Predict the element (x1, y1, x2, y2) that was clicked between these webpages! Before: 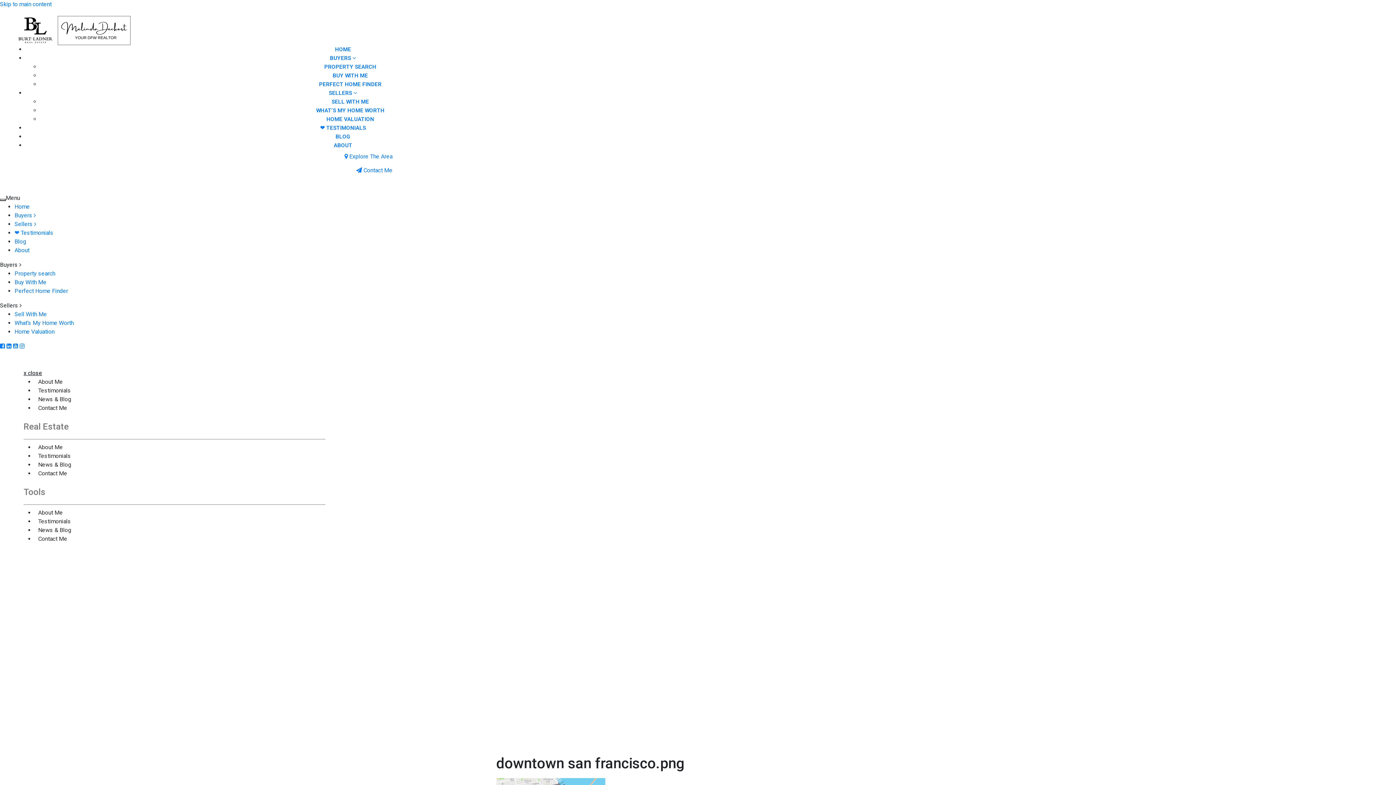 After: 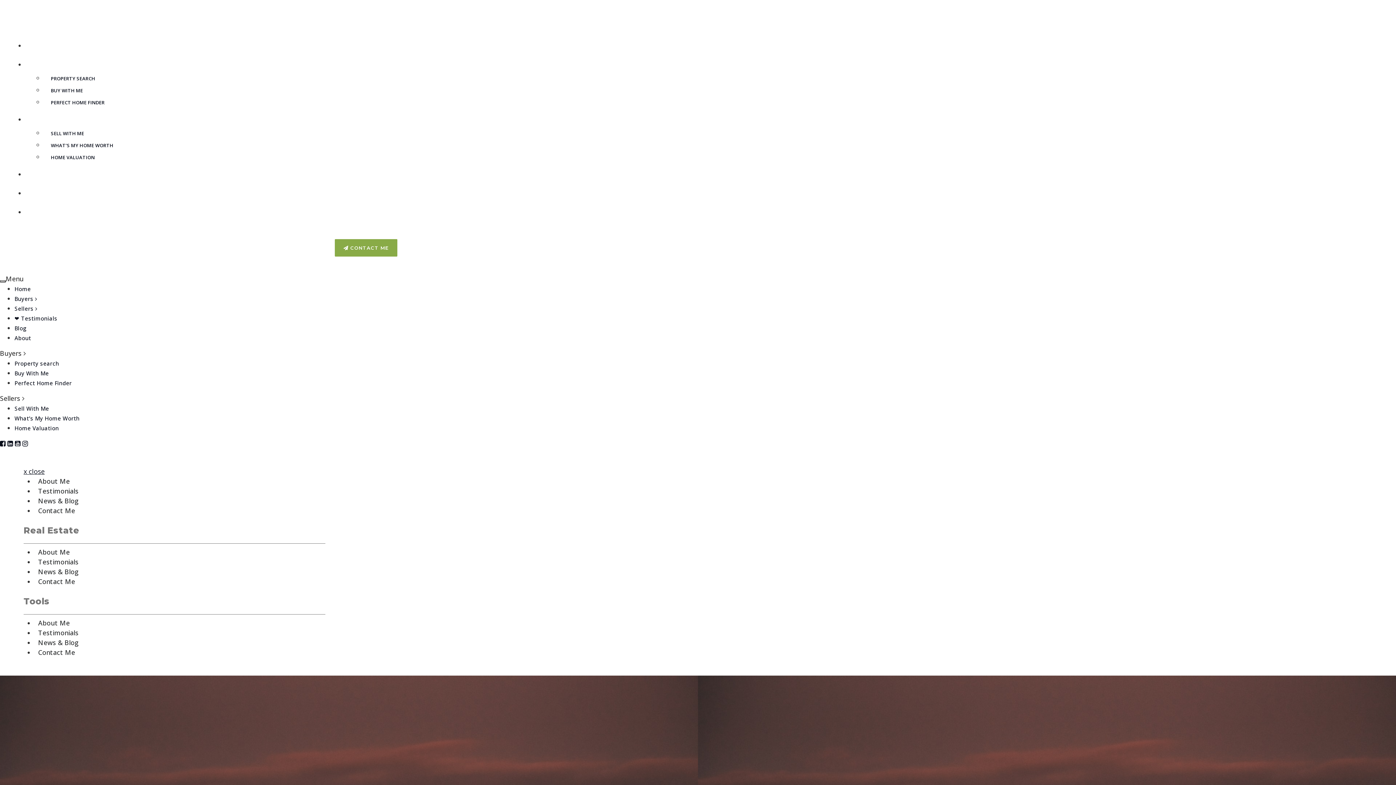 Action: label: News & Blog bbox: (34, 457, 74, 472)